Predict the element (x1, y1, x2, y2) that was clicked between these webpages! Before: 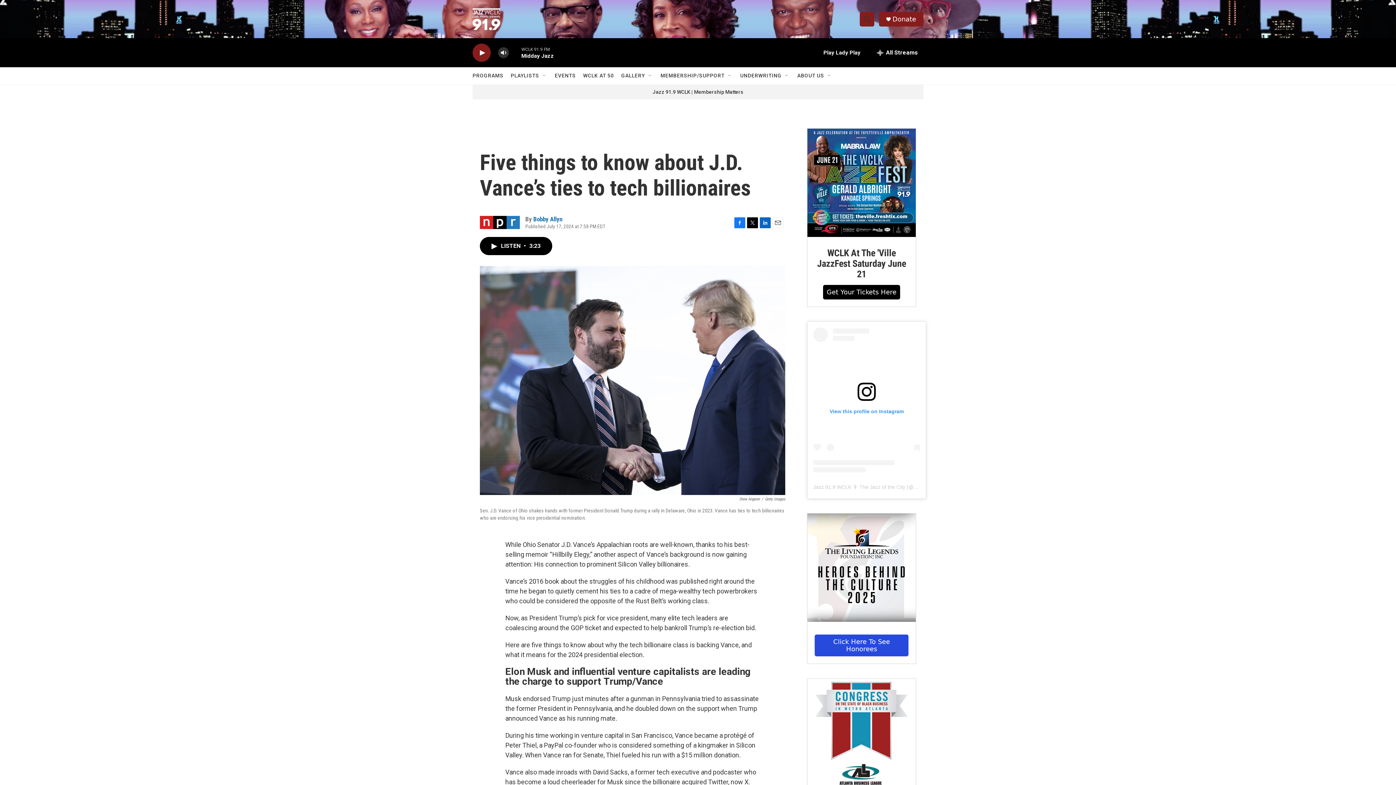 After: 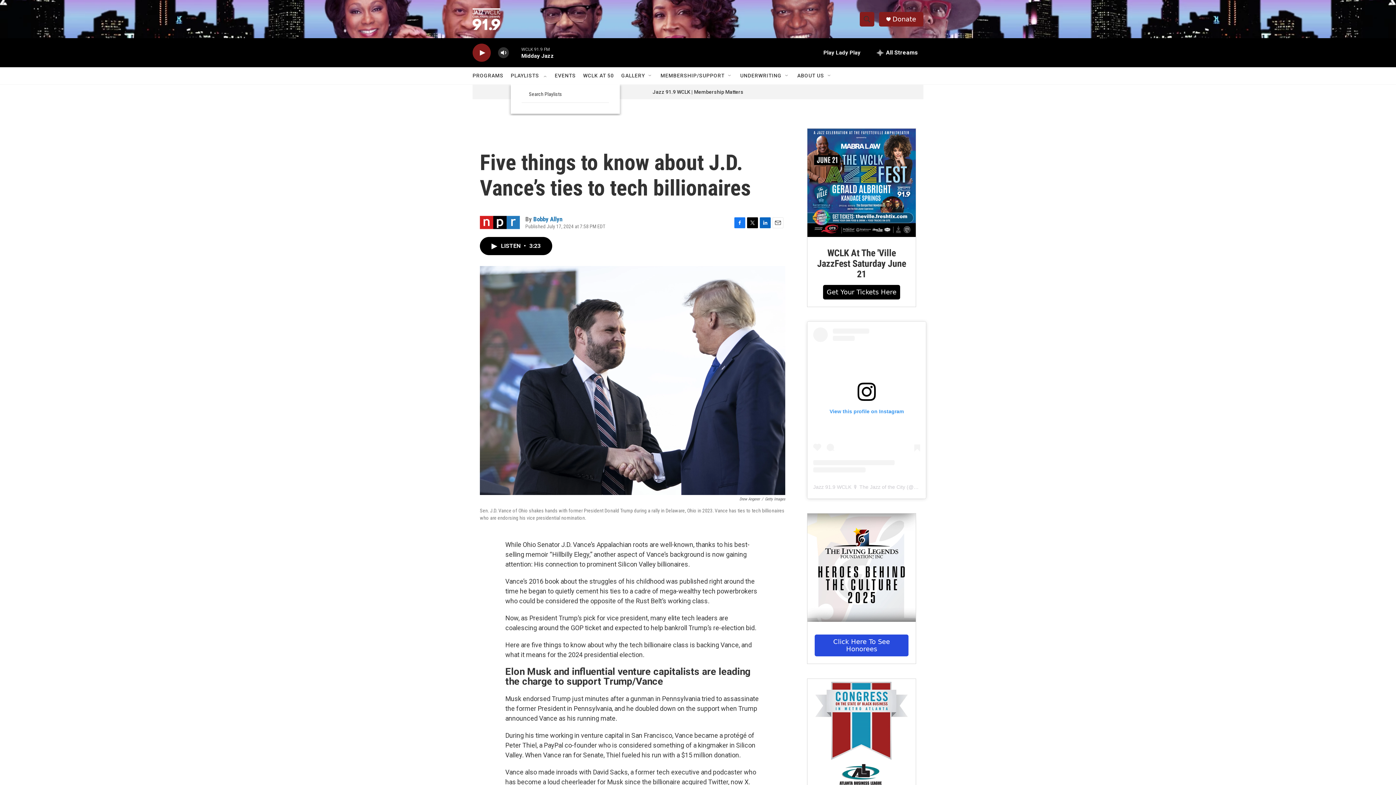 Action: bbox: (541, 72, 547, 78) label: Open Sub Navigation